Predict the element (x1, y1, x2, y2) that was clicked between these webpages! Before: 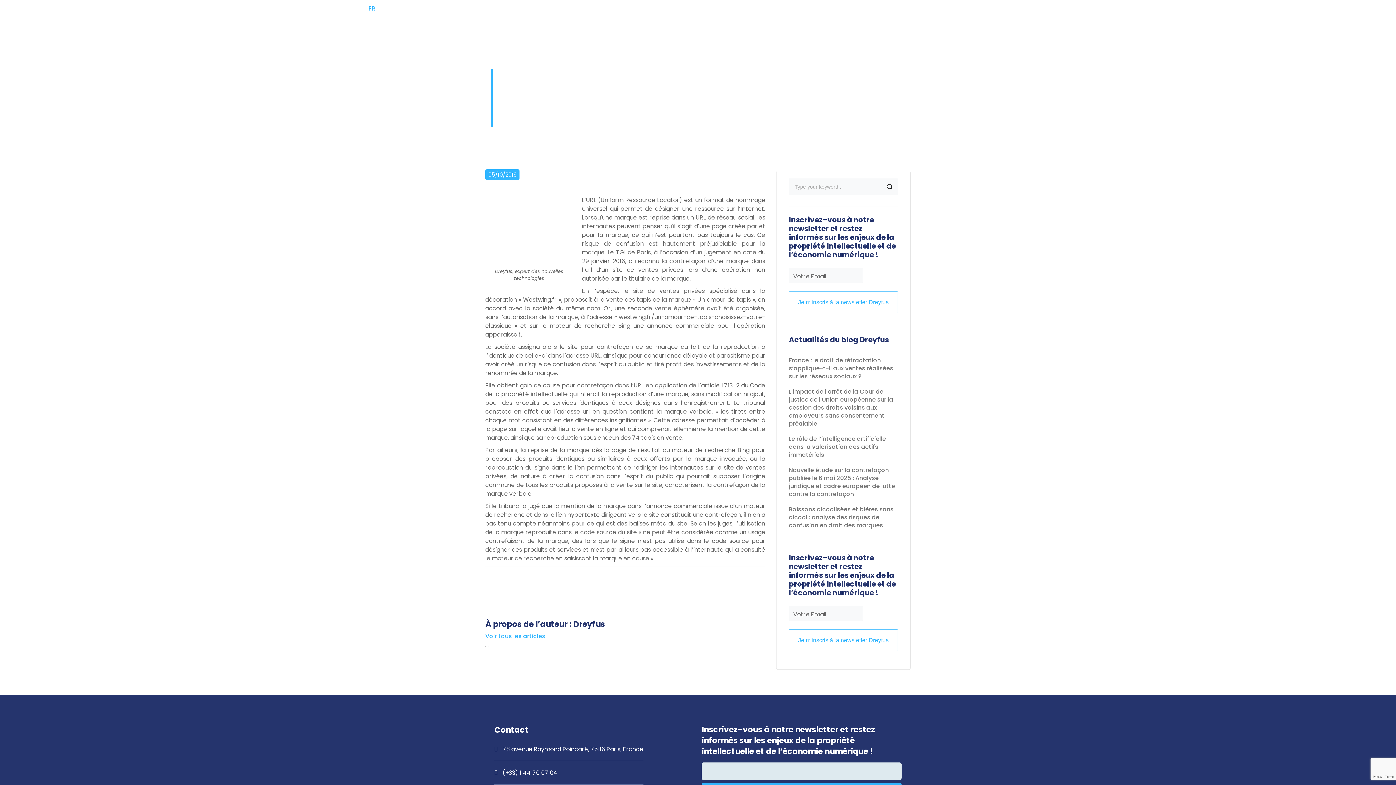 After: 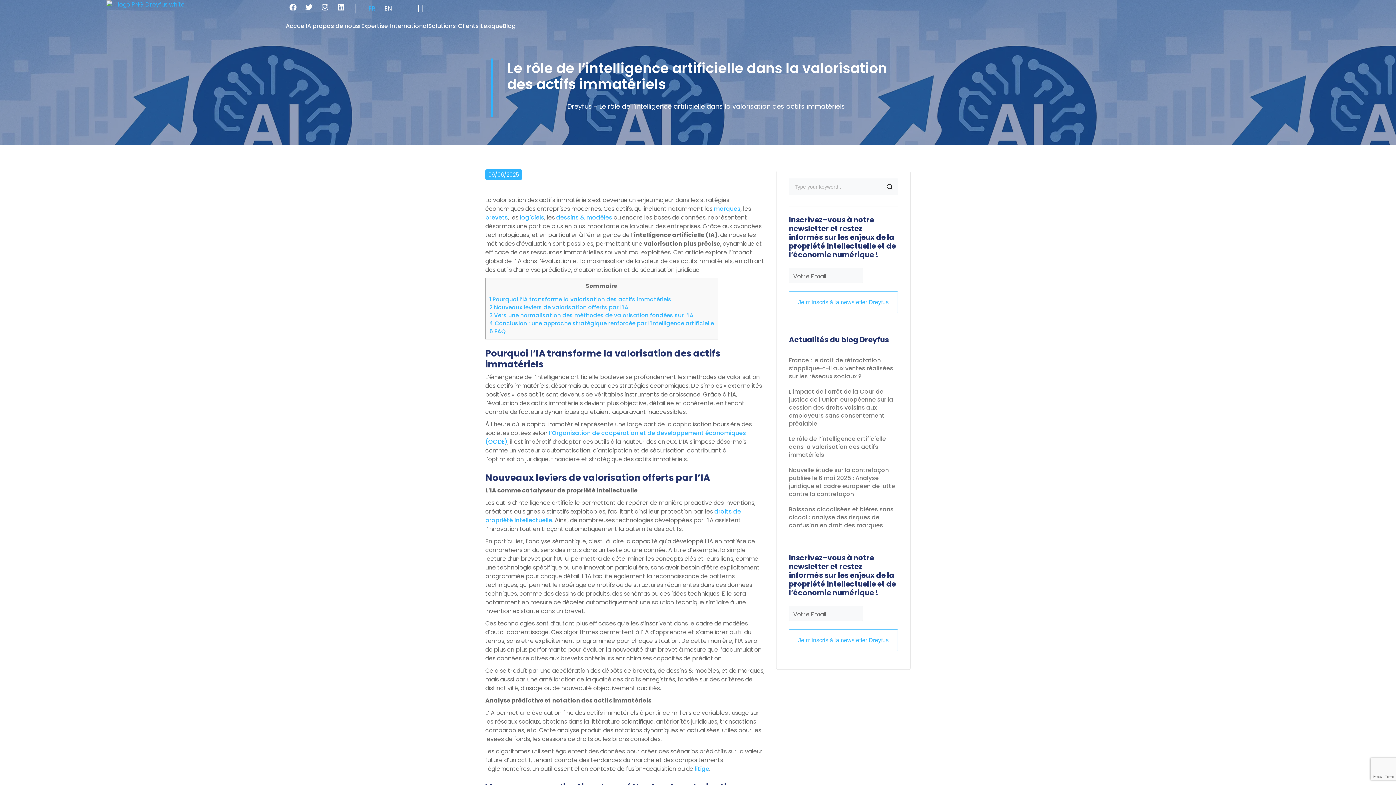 Action: label: Le rôle de l’intelligence artificielle dans la valorisation des actifs immatériels bbox: (789, 432, 898, 462)